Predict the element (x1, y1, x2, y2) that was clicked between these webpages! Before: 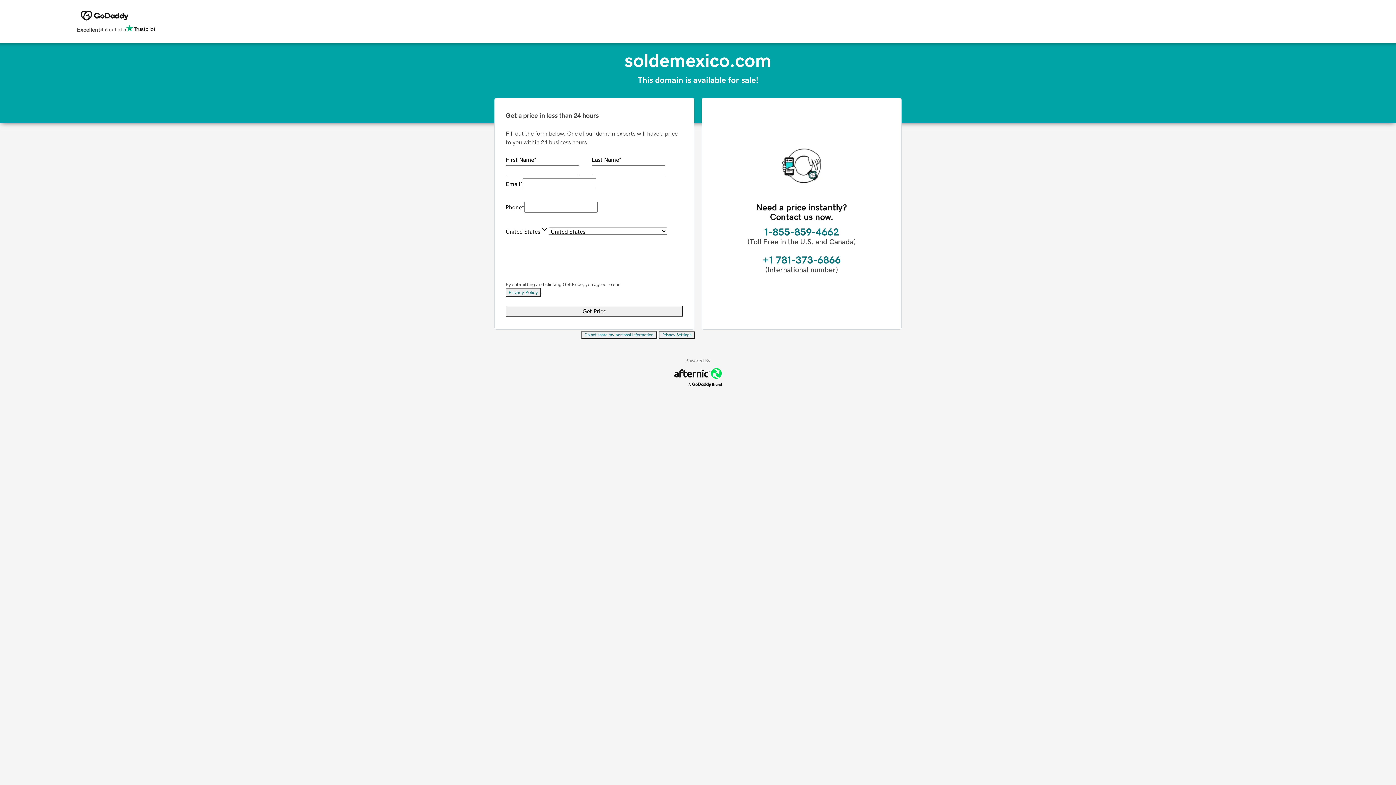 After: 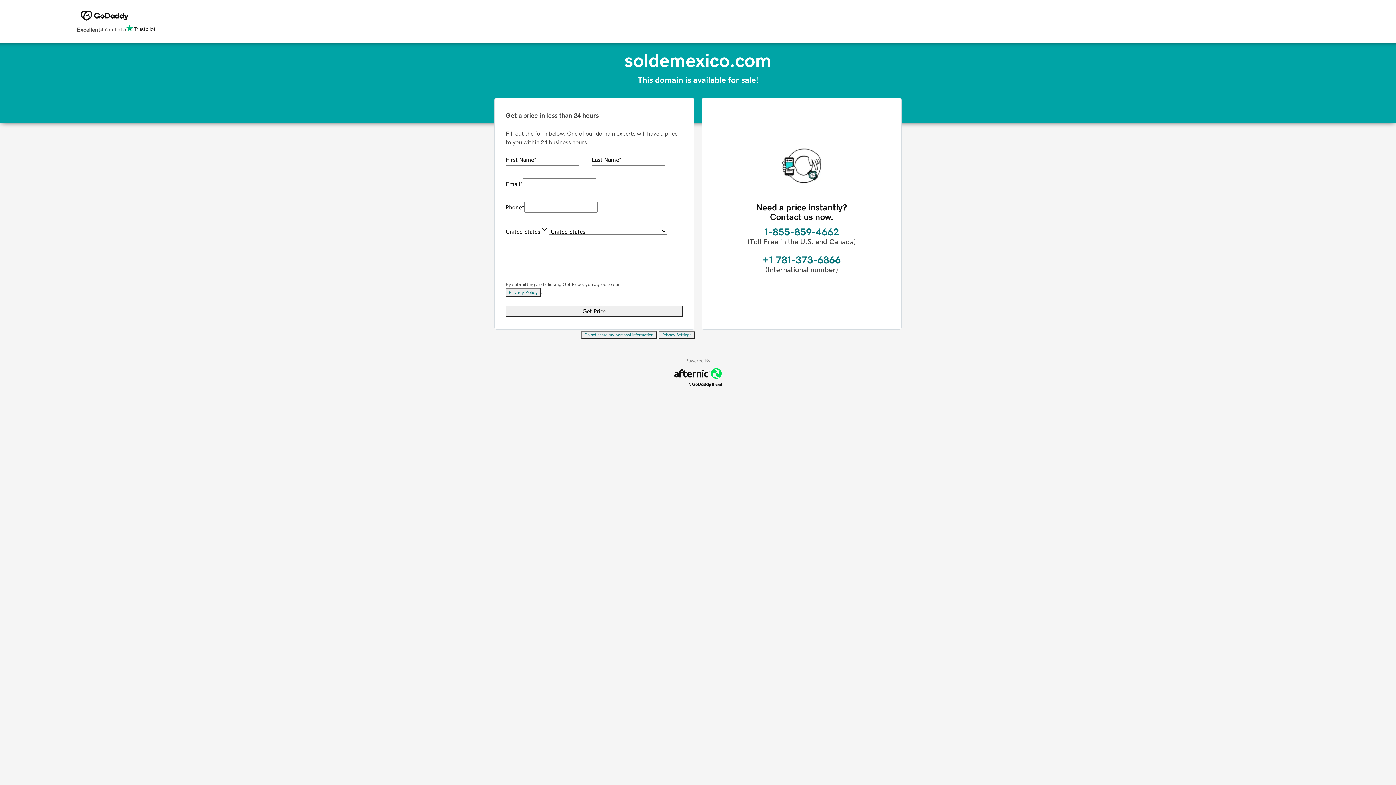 Action: bbox: (581, 331, 657, 339) label: Do not share my personal information